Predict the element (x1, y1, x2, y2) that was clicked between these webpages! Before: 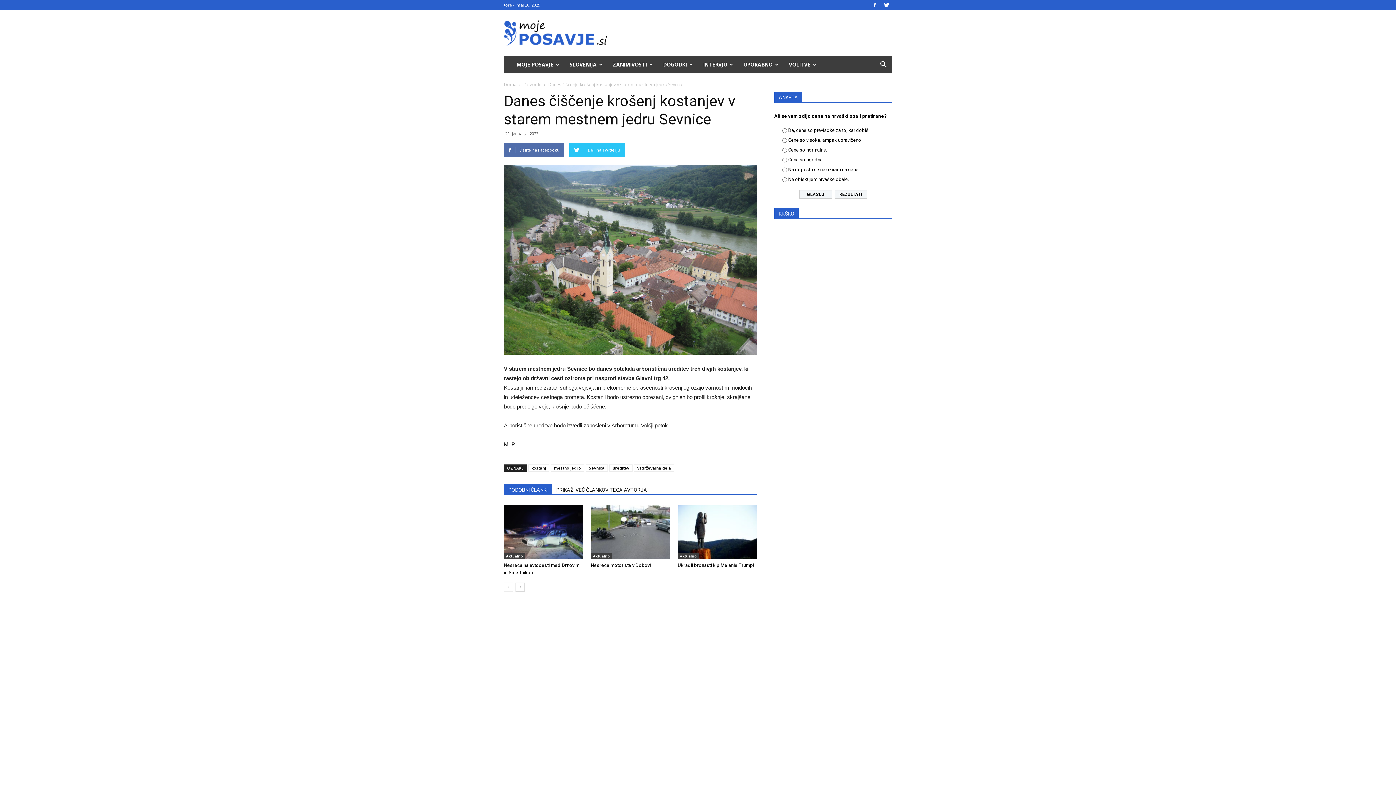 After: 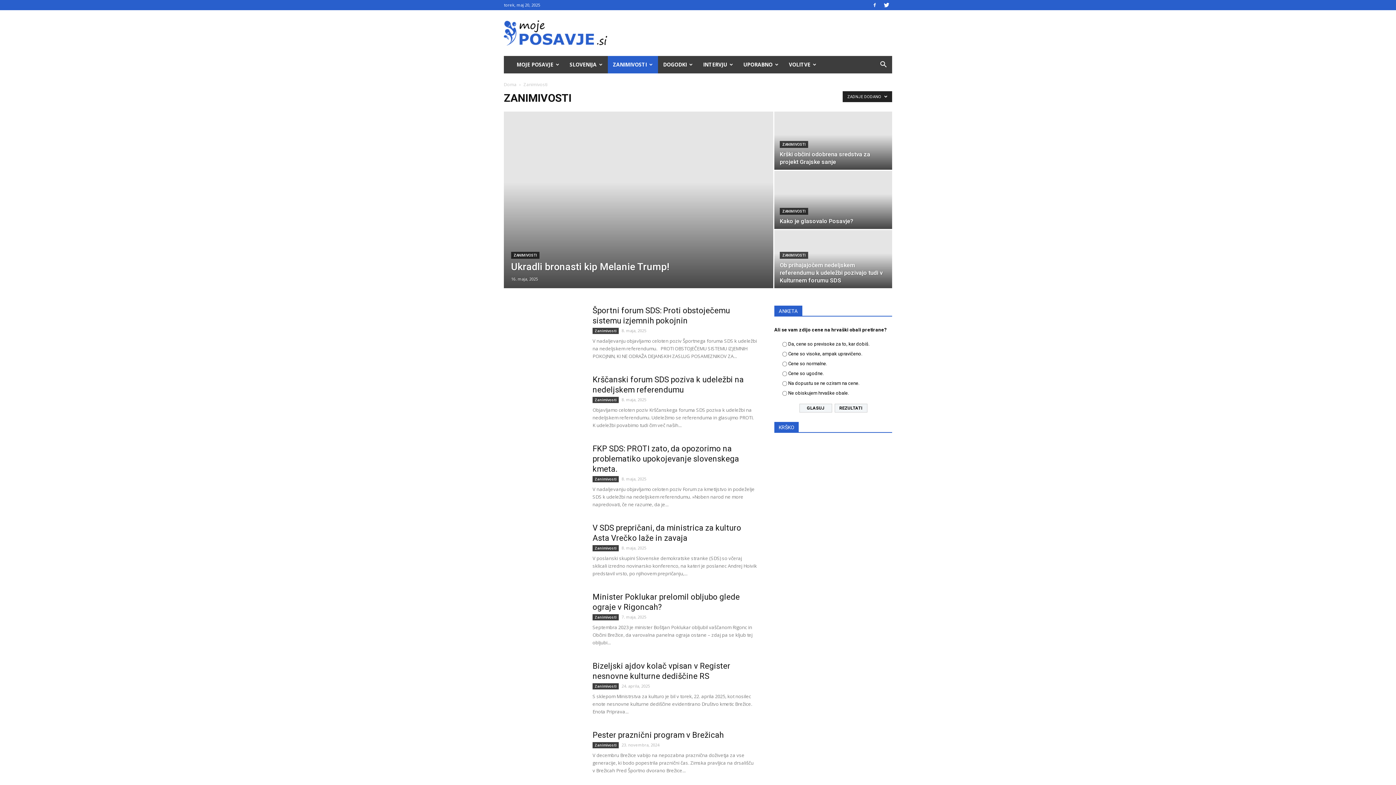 Action: label: ZANIMIVOSTI bbox: (608, 56, 658, 73)